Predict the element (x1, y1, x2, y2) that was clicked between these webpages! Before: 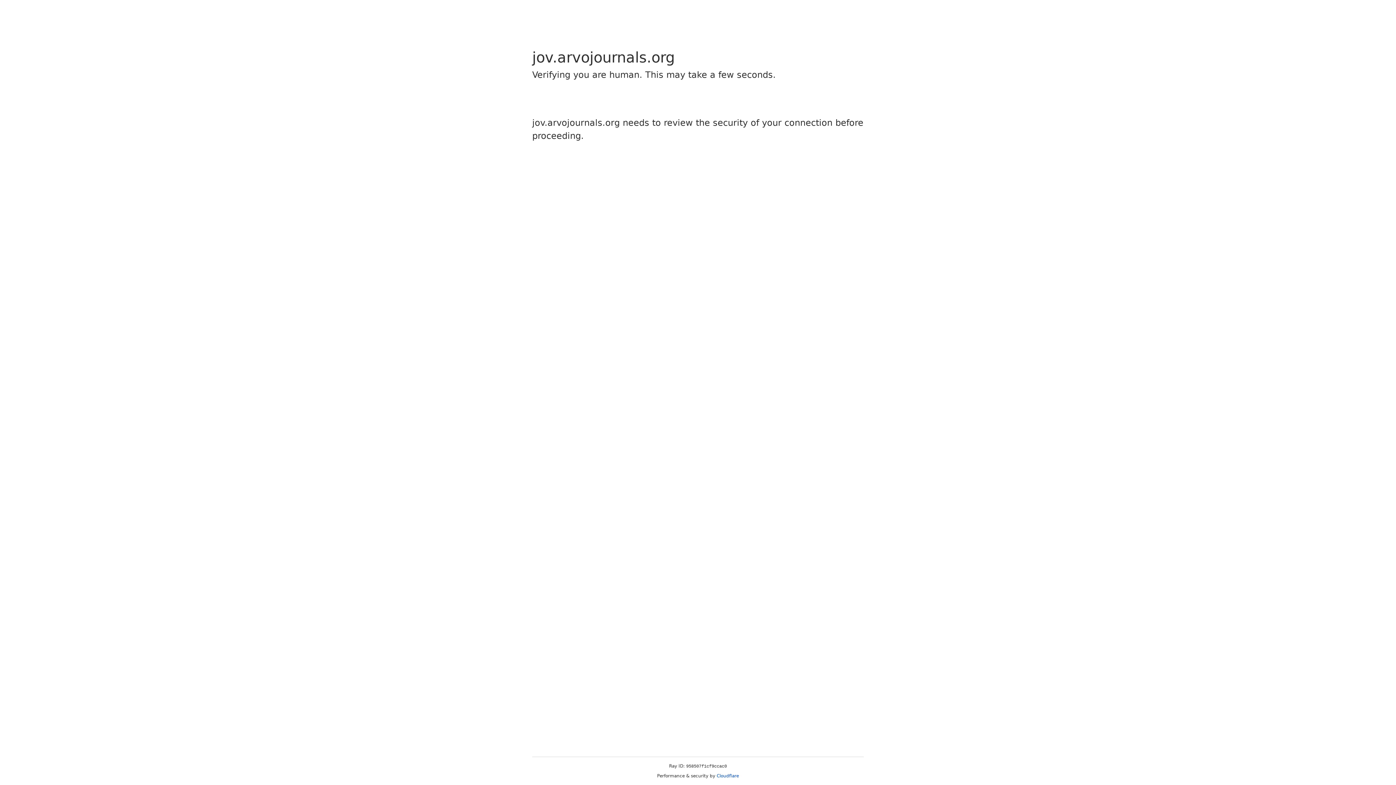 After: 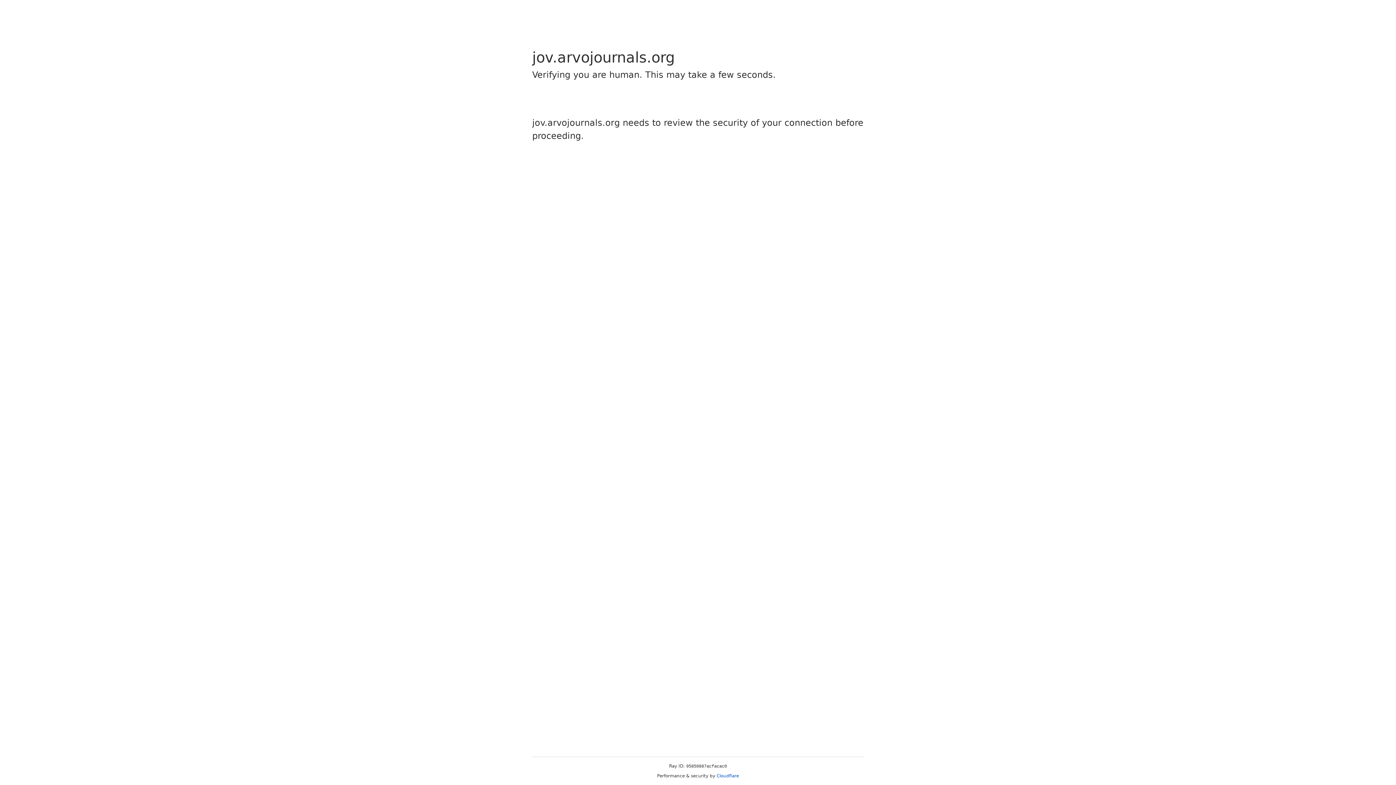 Action: bbox: (716, 773, 739, 778) label: Cloudflare